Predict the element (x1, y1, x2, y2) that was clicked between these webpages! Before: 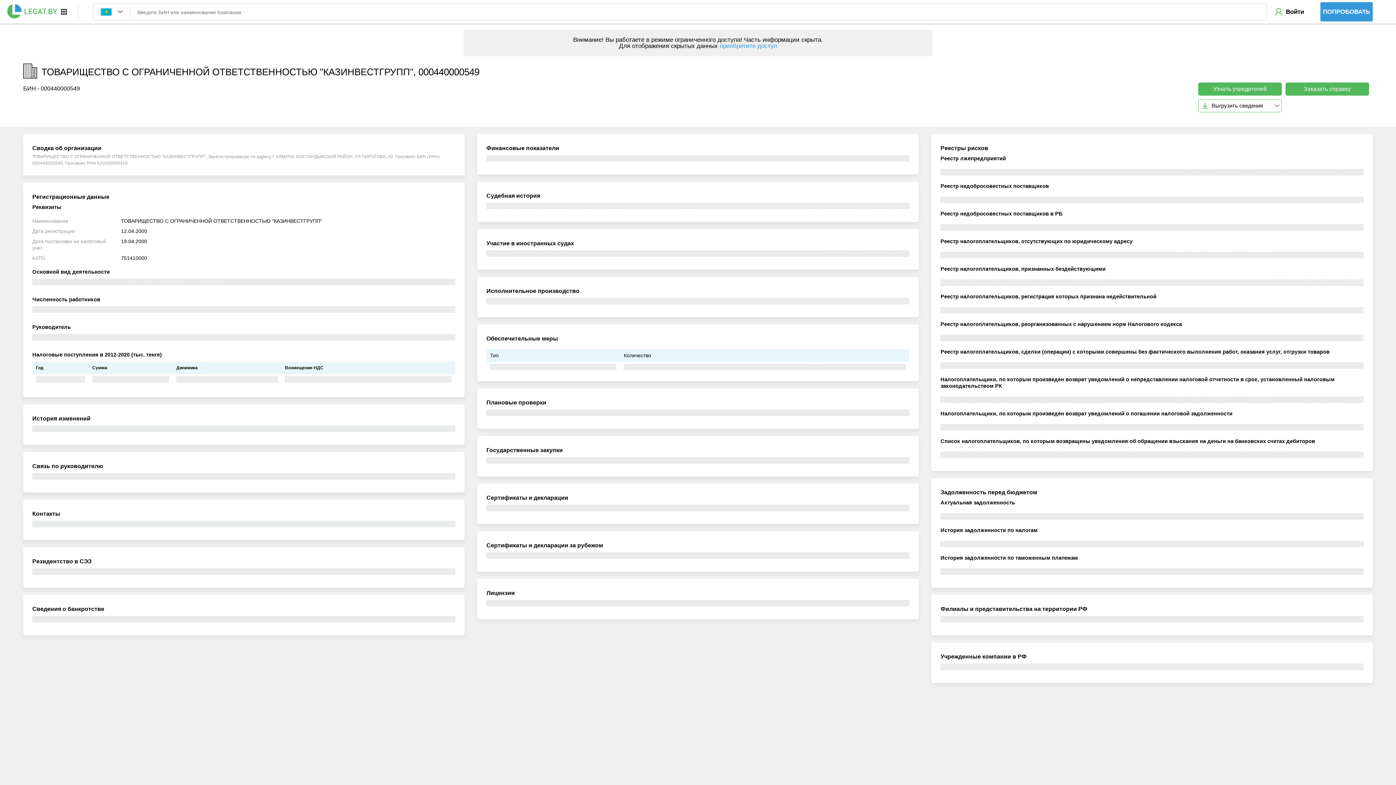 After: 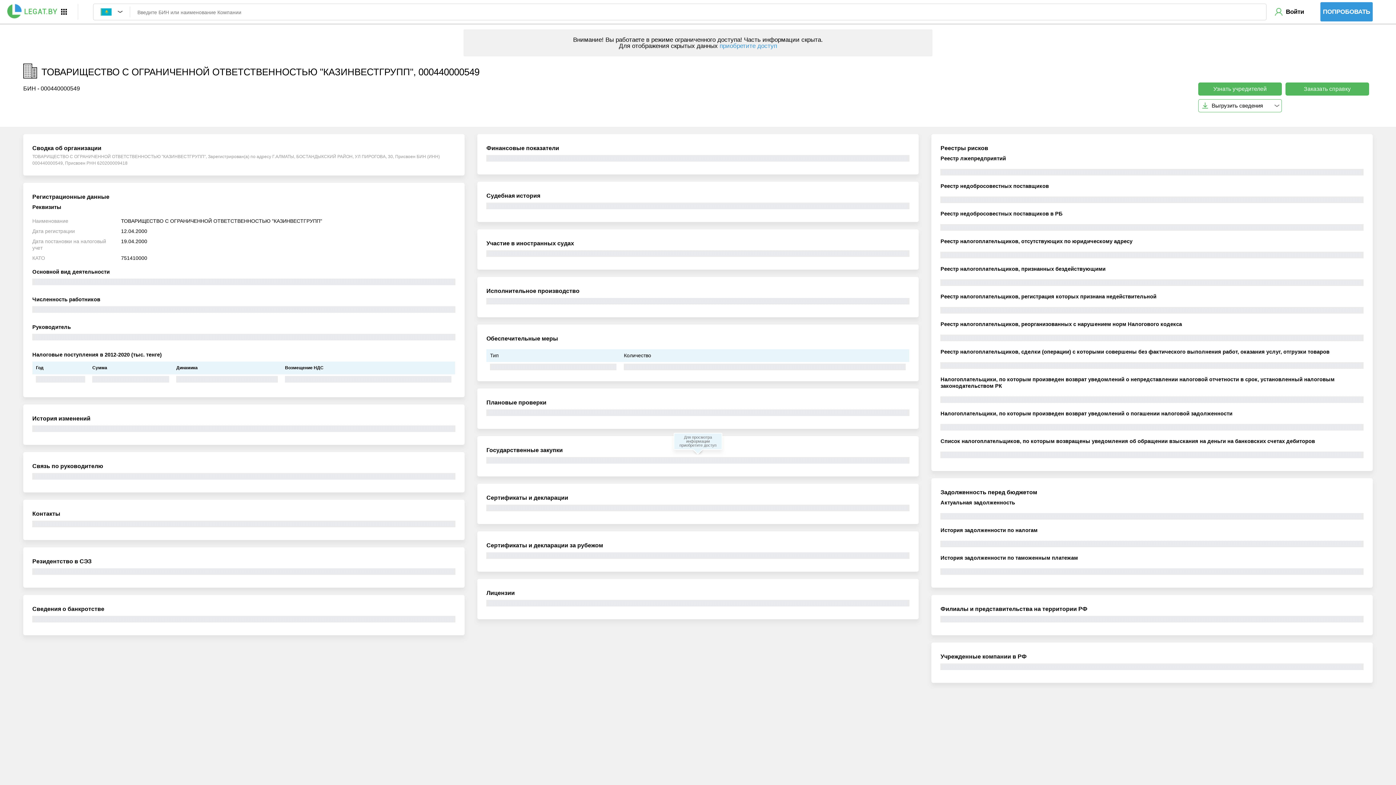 Action: bbox: (486, 457, 909, 464)